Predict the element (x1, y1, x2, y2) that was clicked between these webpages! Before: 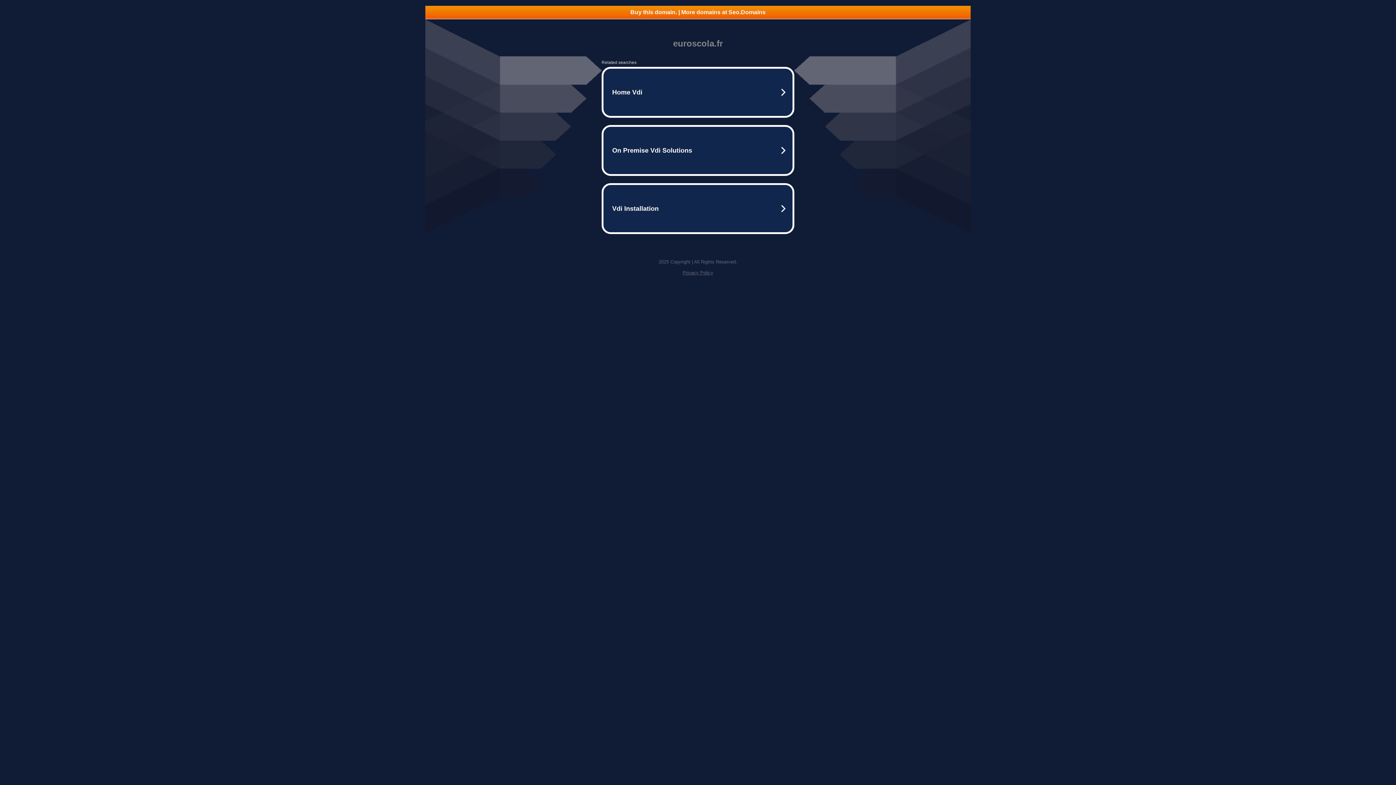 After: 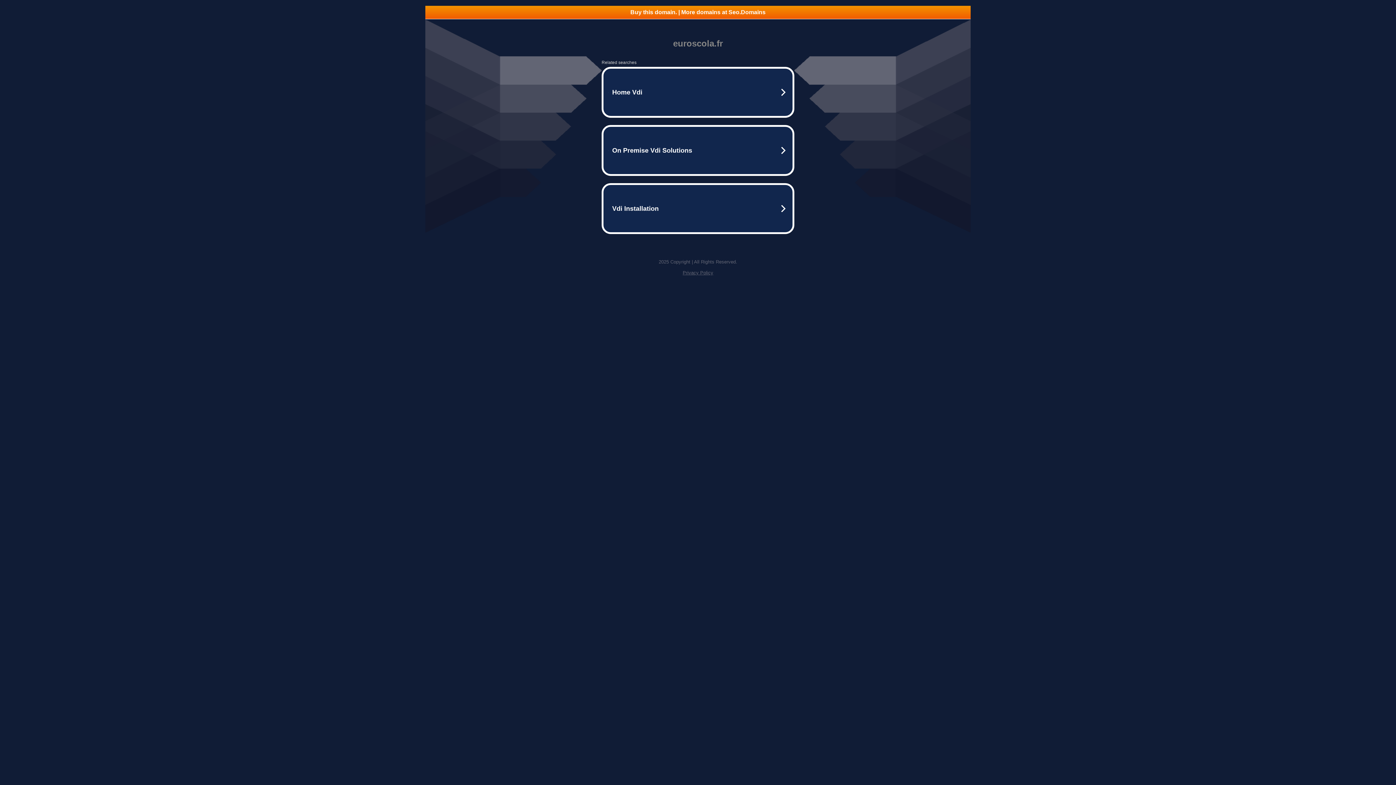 Action: label: Buy this domain. | More domains at Seo.Domains bbox: (425, 5, 970, 18)